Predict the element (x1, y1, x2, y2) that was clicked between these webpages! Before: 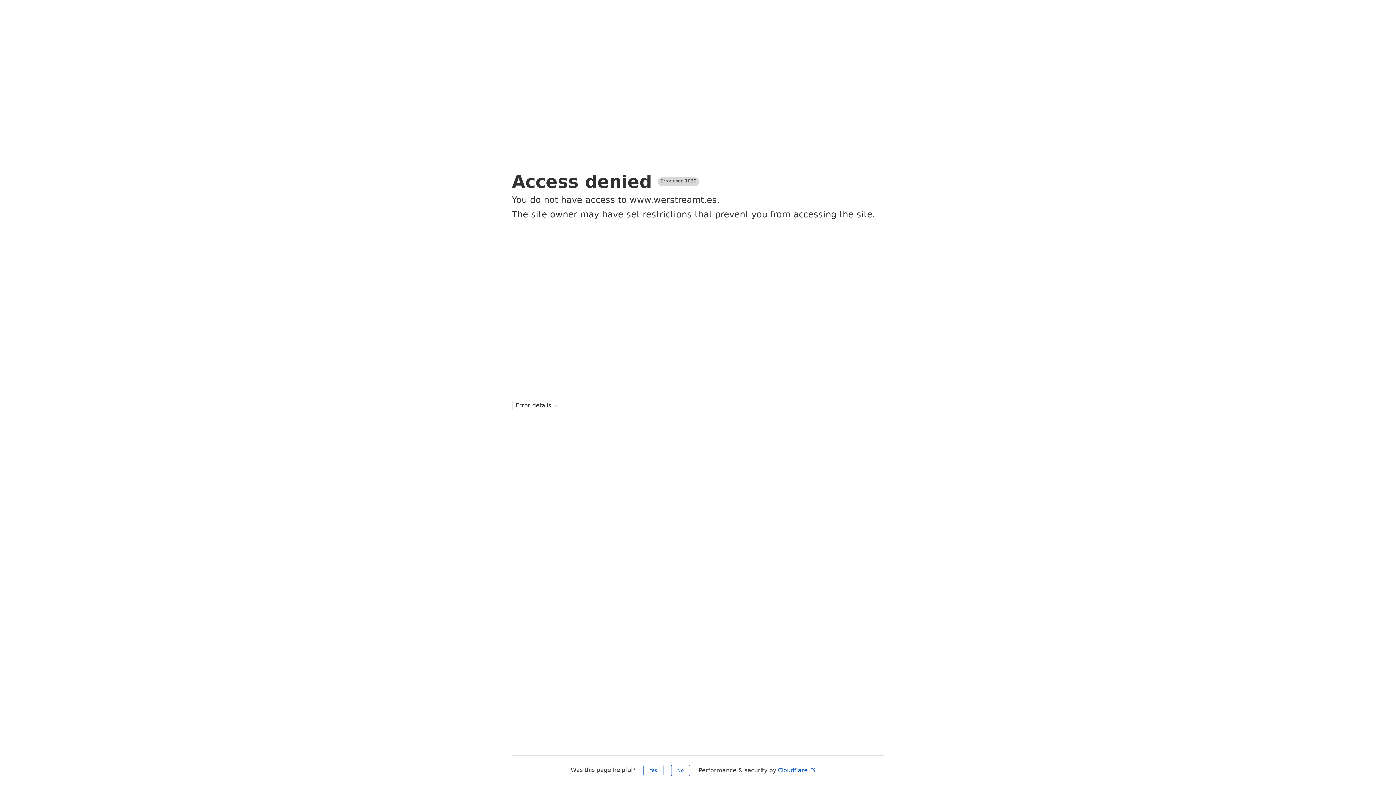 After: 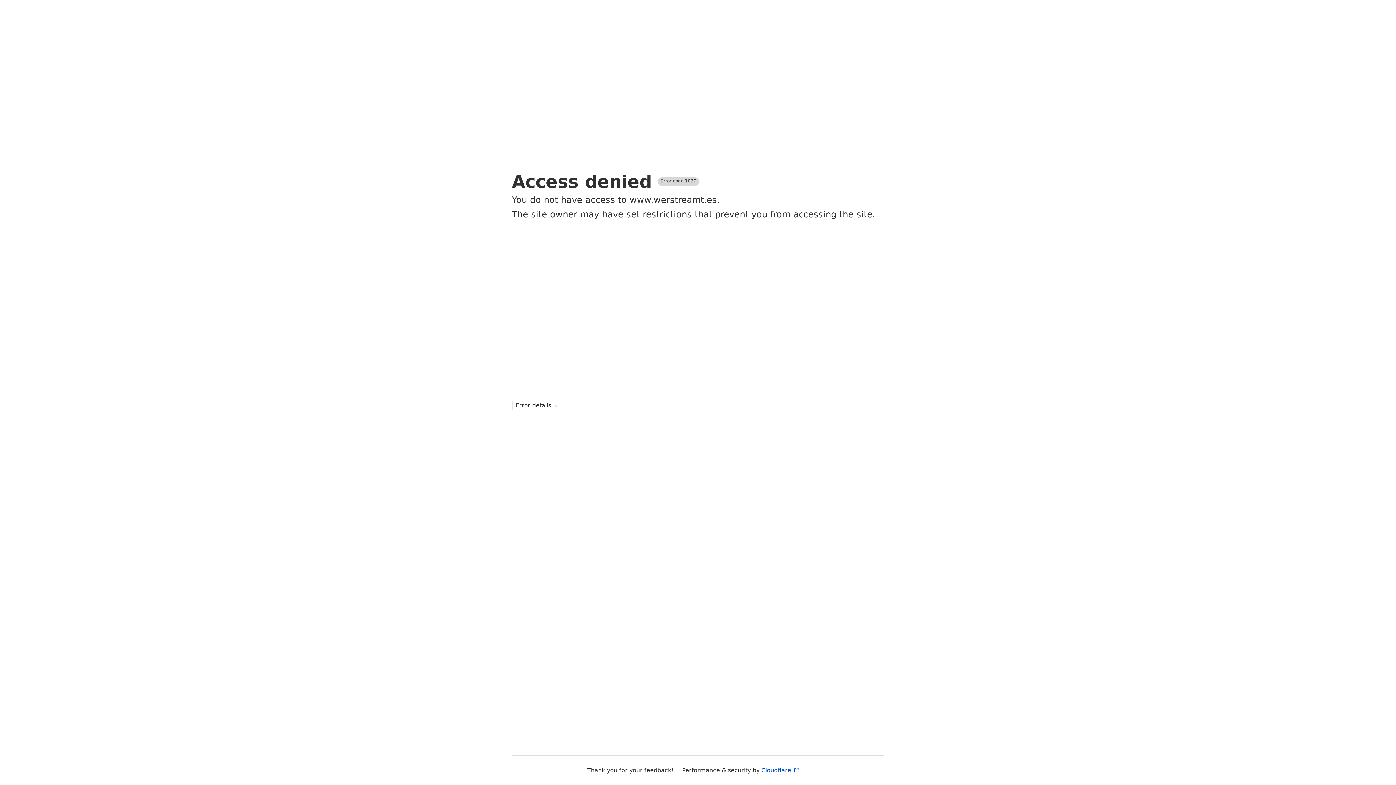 Action: bbox: (643, 765, 663, 776) label: Yes